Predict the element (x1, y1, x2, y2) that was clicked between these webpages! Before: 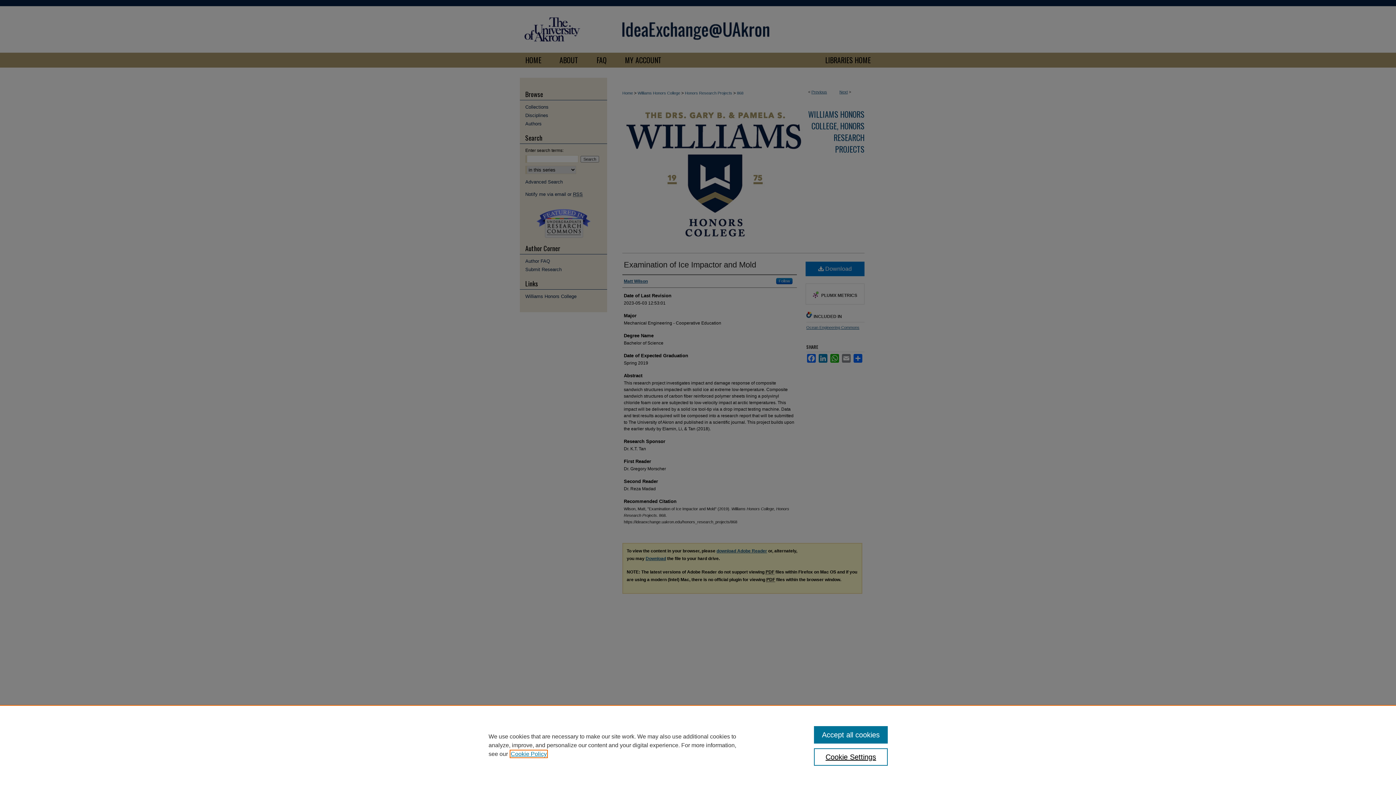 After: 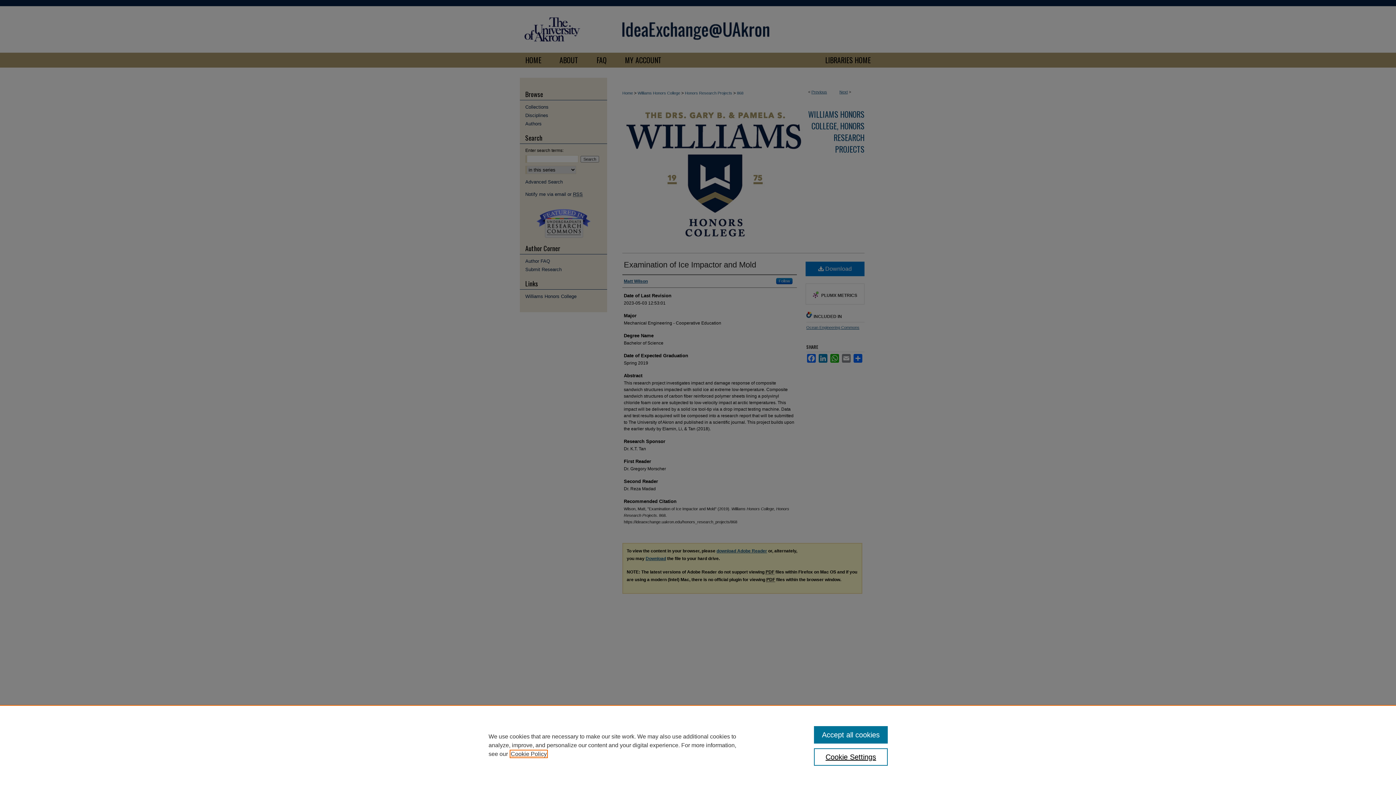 Action: label: , opens in a new tab bbox: (510, 751, 546, 757)